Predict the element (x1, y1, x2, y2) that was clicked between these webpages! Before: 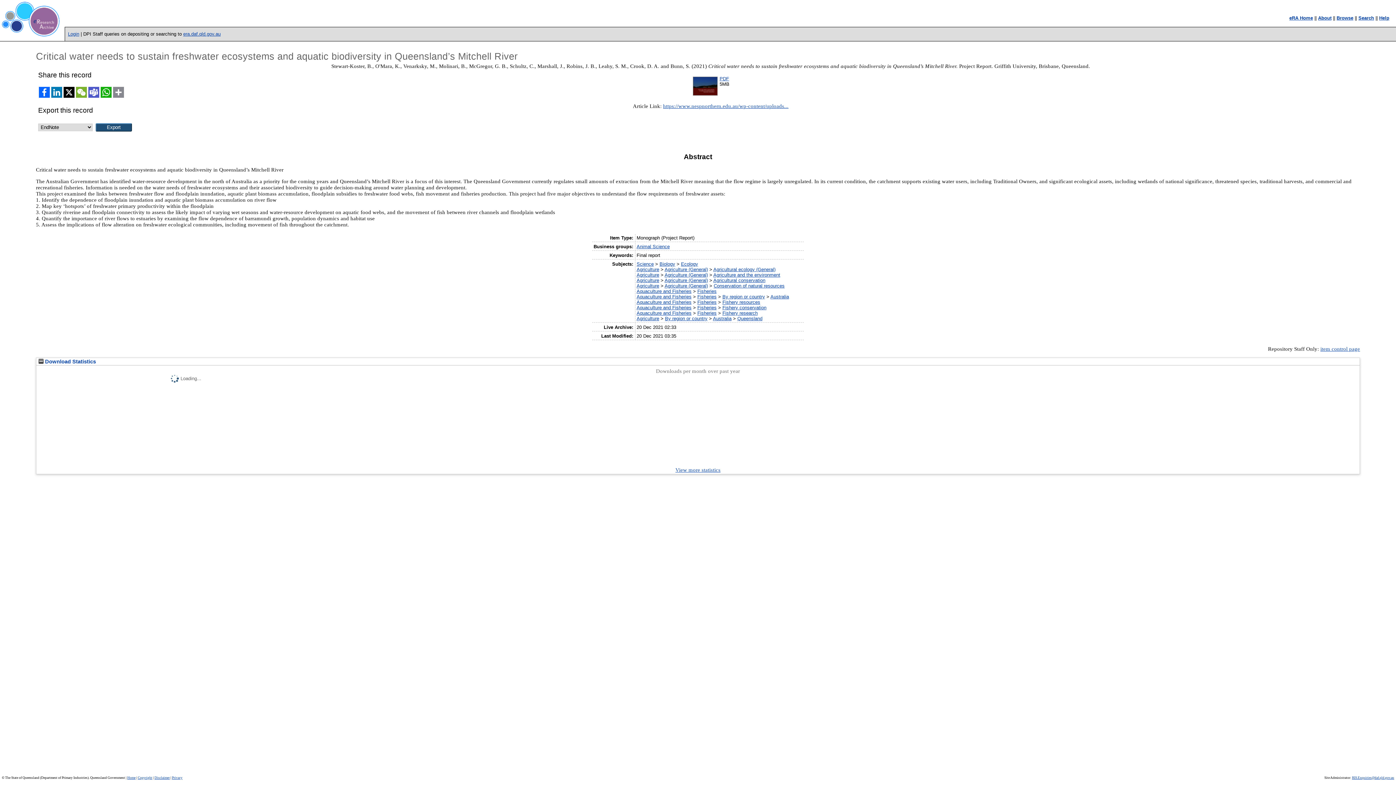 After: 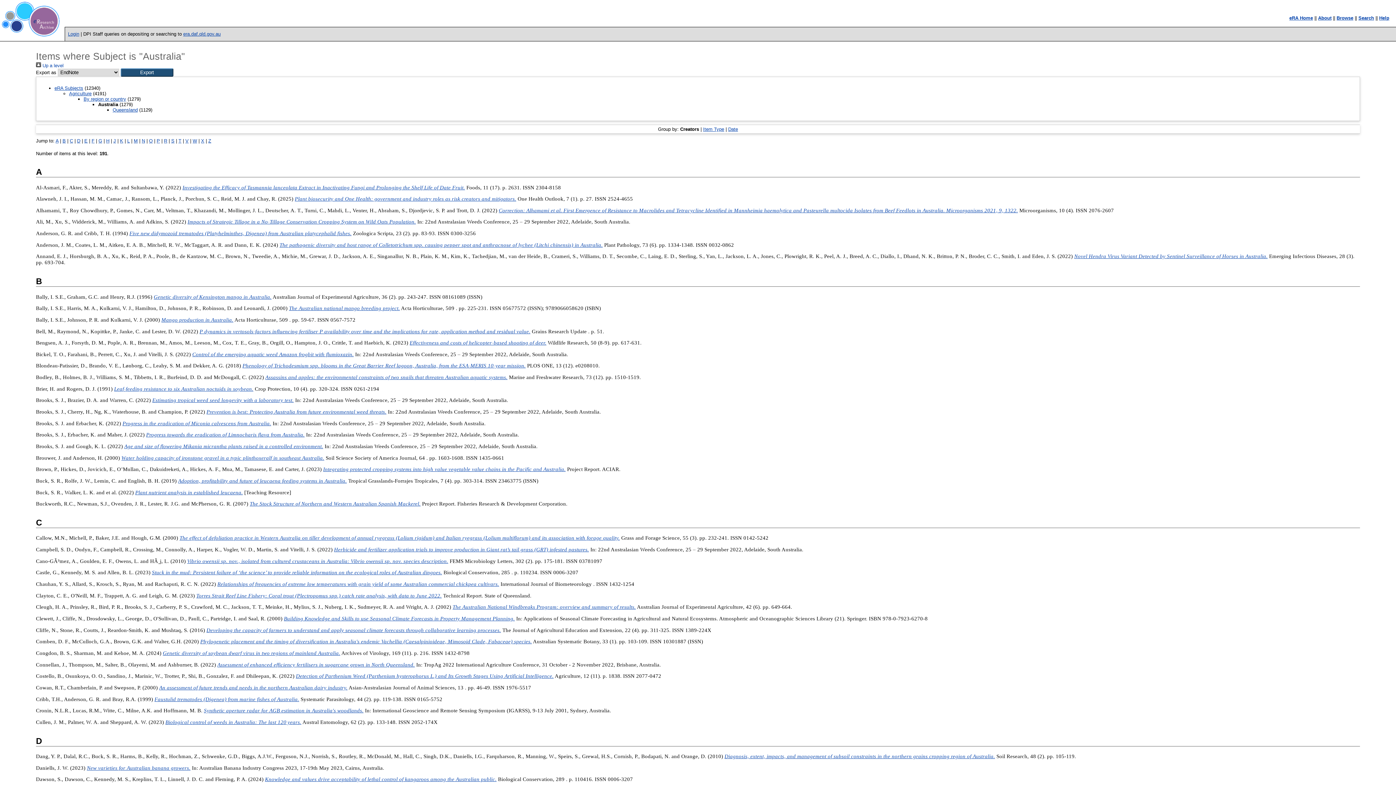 Action: label: Australia bbox: (713, 315, 731, 321)